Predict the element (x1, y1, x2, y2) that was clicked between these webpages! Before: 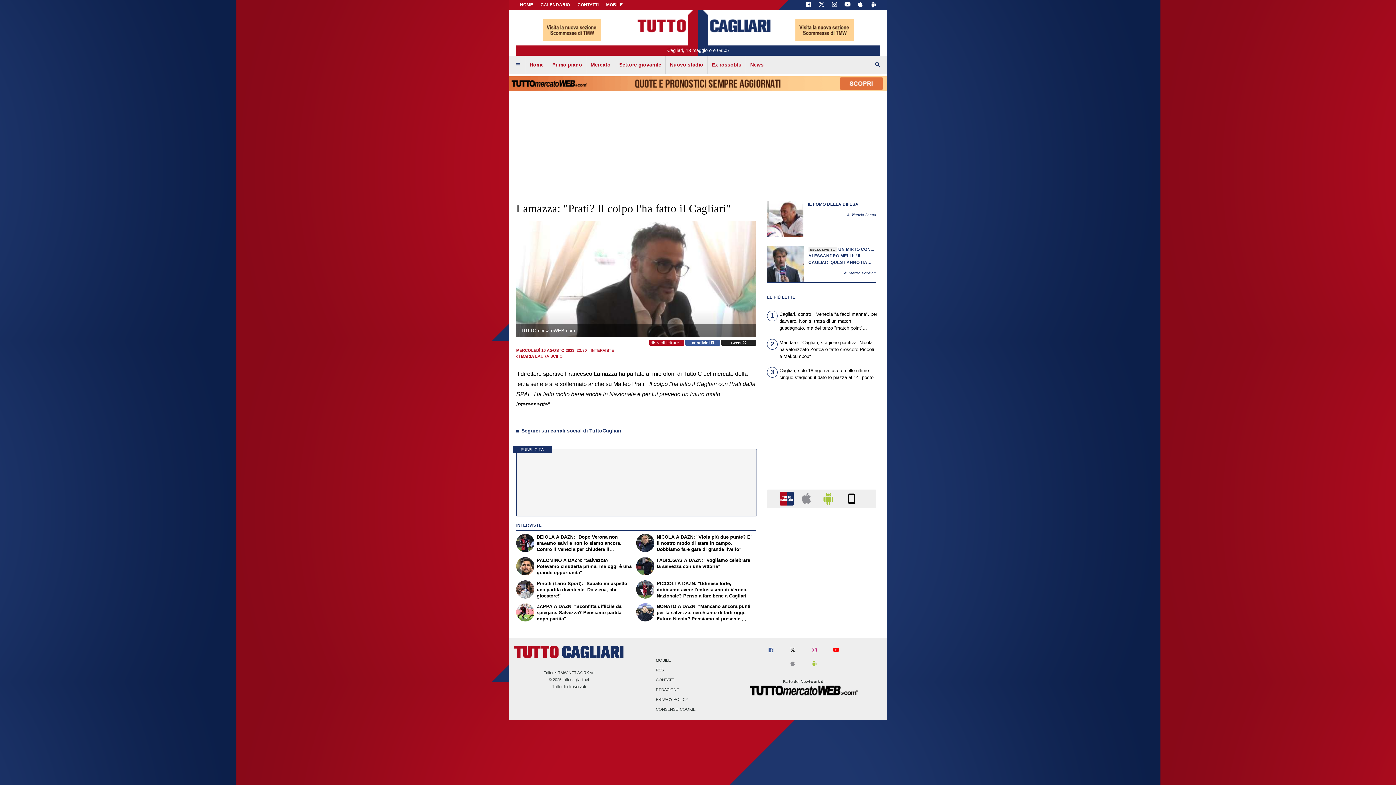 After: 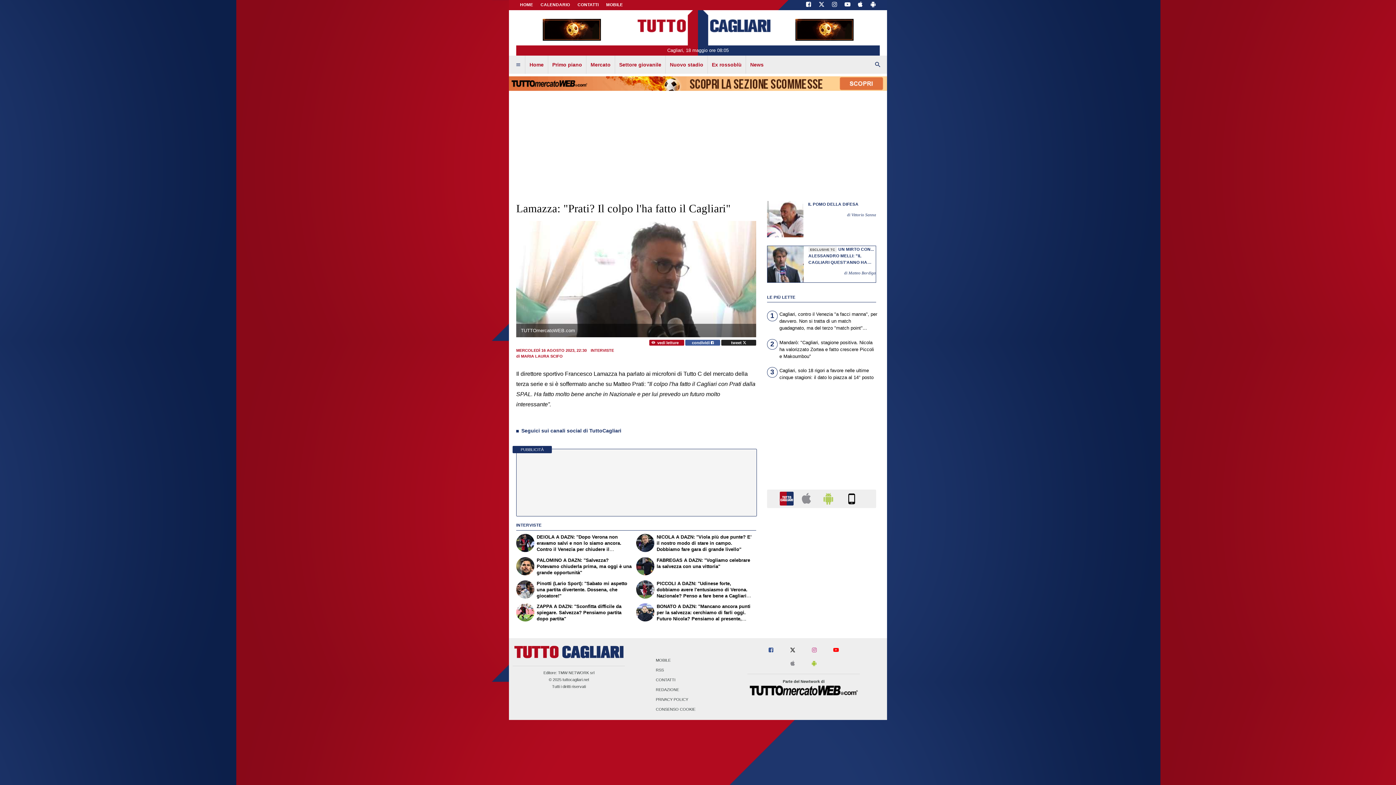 Action: bbox: (816, 495, 840, 501)